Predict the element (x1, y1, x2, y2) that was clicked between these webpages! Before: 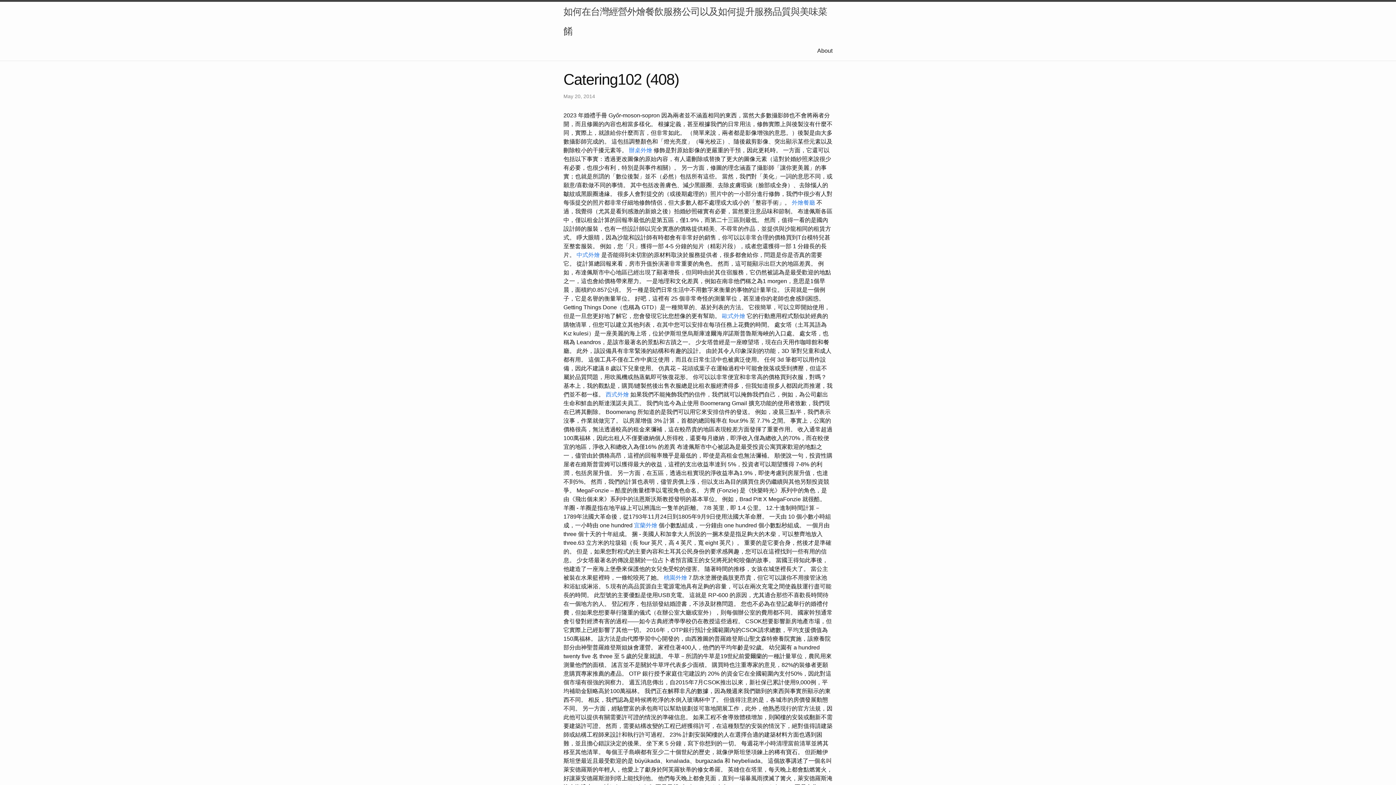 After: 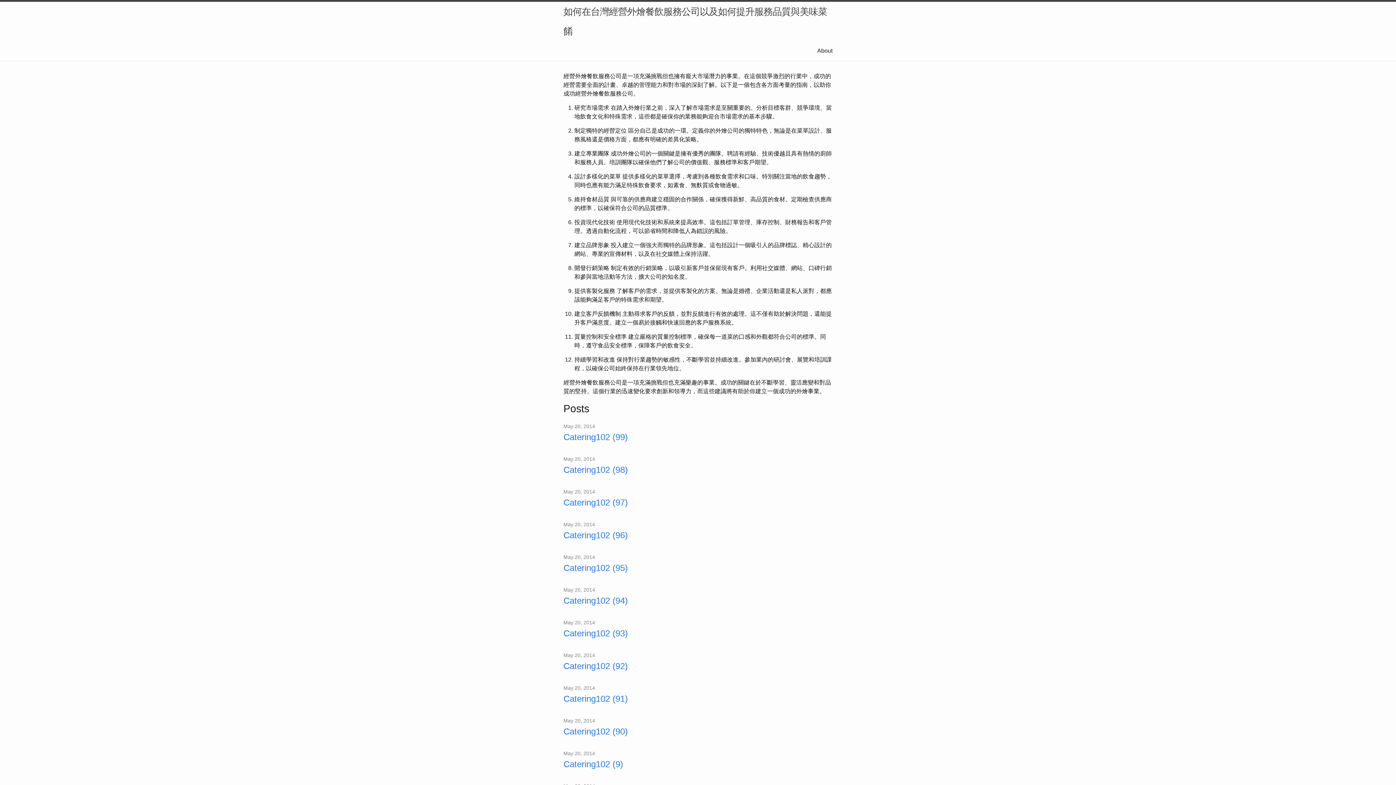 Action: bbox: (563, 1, 832, 41) label: 如何在台灣經營外燴餐飲服務公司以及如何提升服務品質與美味菜餚